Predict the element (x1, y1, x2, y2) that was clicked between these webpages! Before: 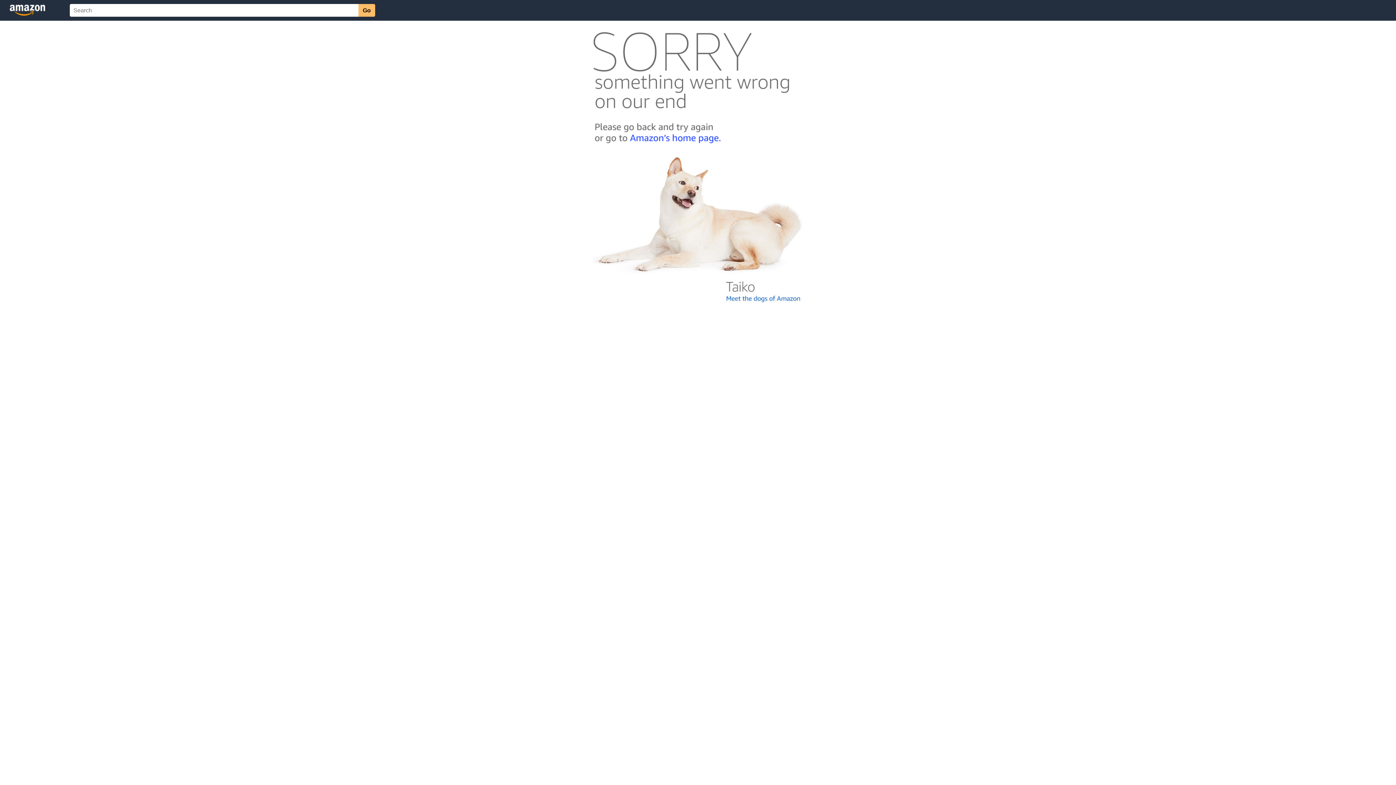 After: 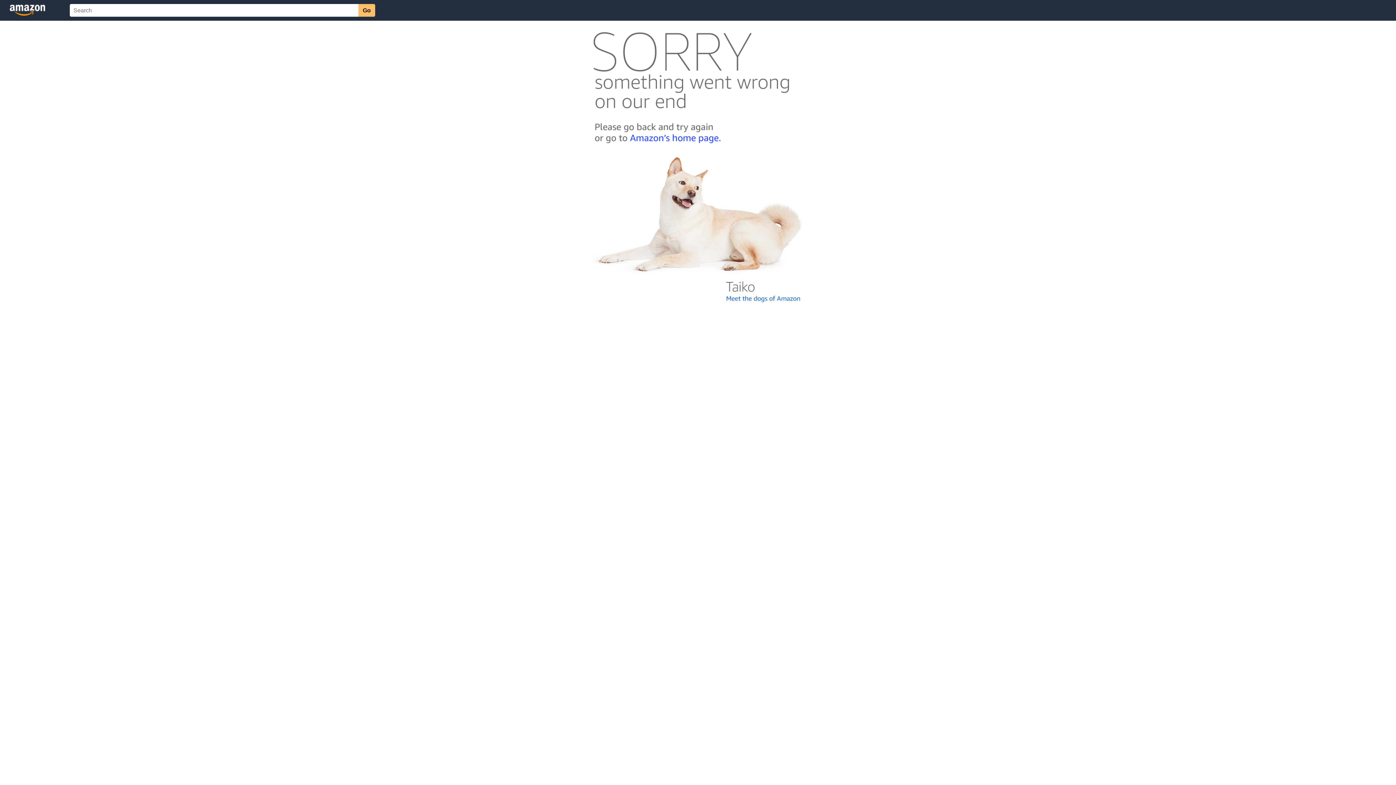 Action: bbox: (592, 300, 803, 306)